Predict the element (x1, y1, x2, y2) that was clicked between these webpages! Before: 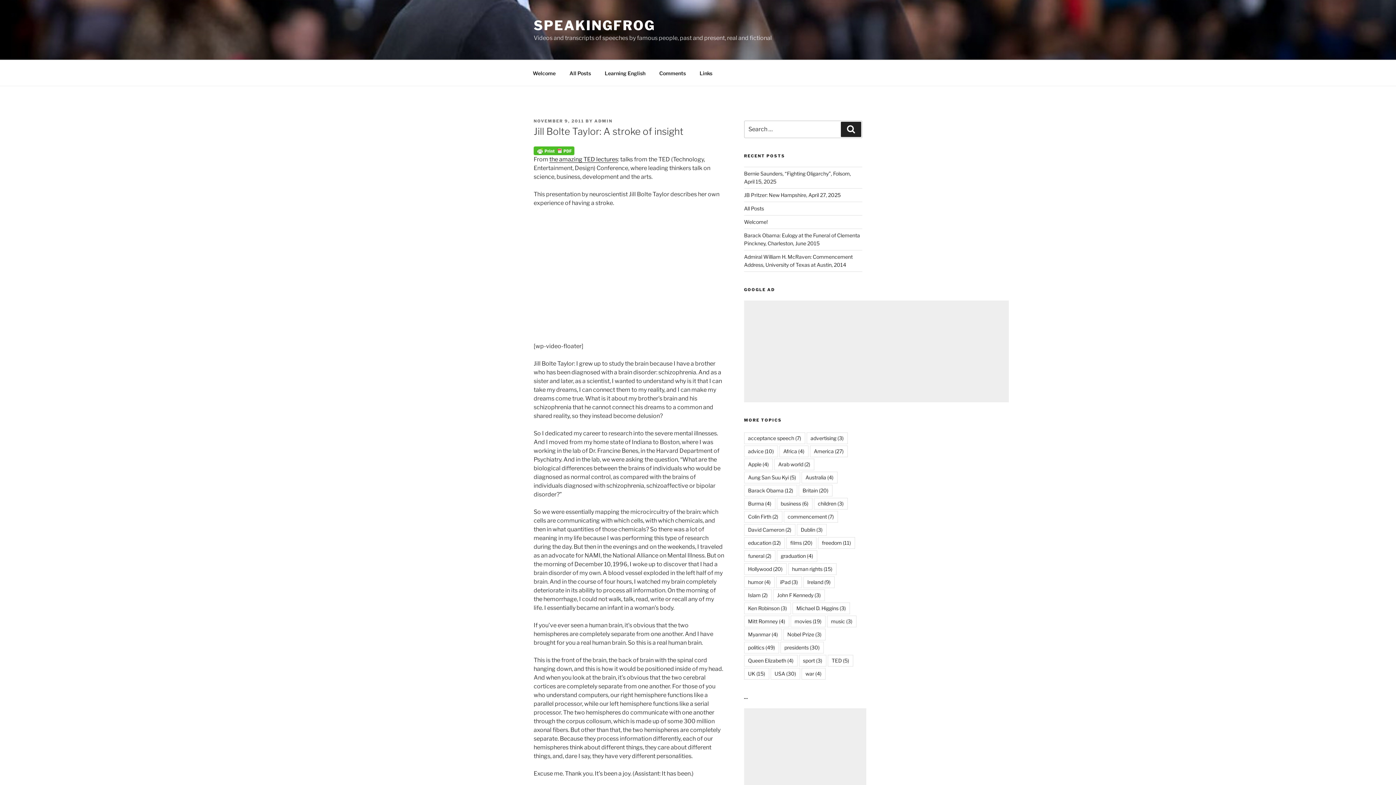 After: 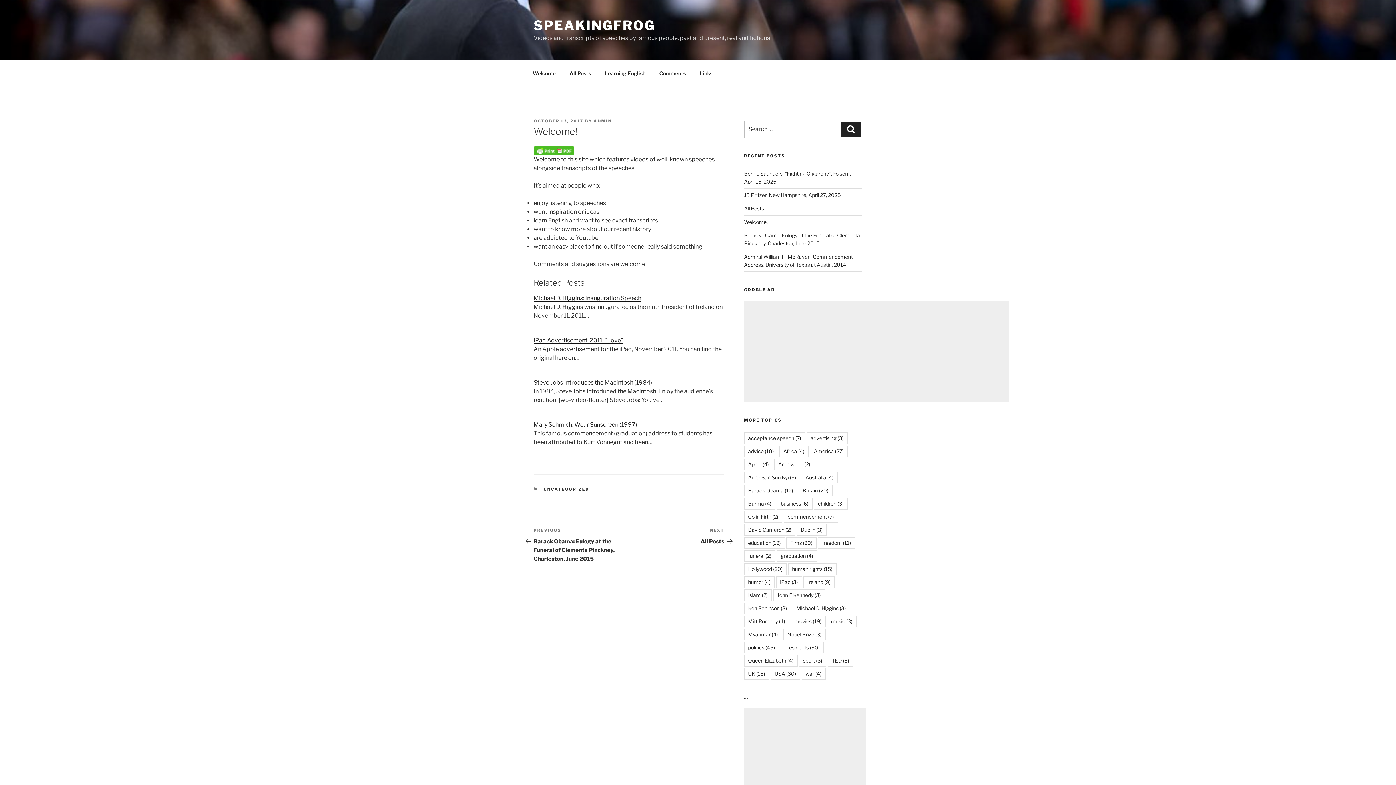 Action: label: Welcome! bbox: (744, 219, 767, 225)